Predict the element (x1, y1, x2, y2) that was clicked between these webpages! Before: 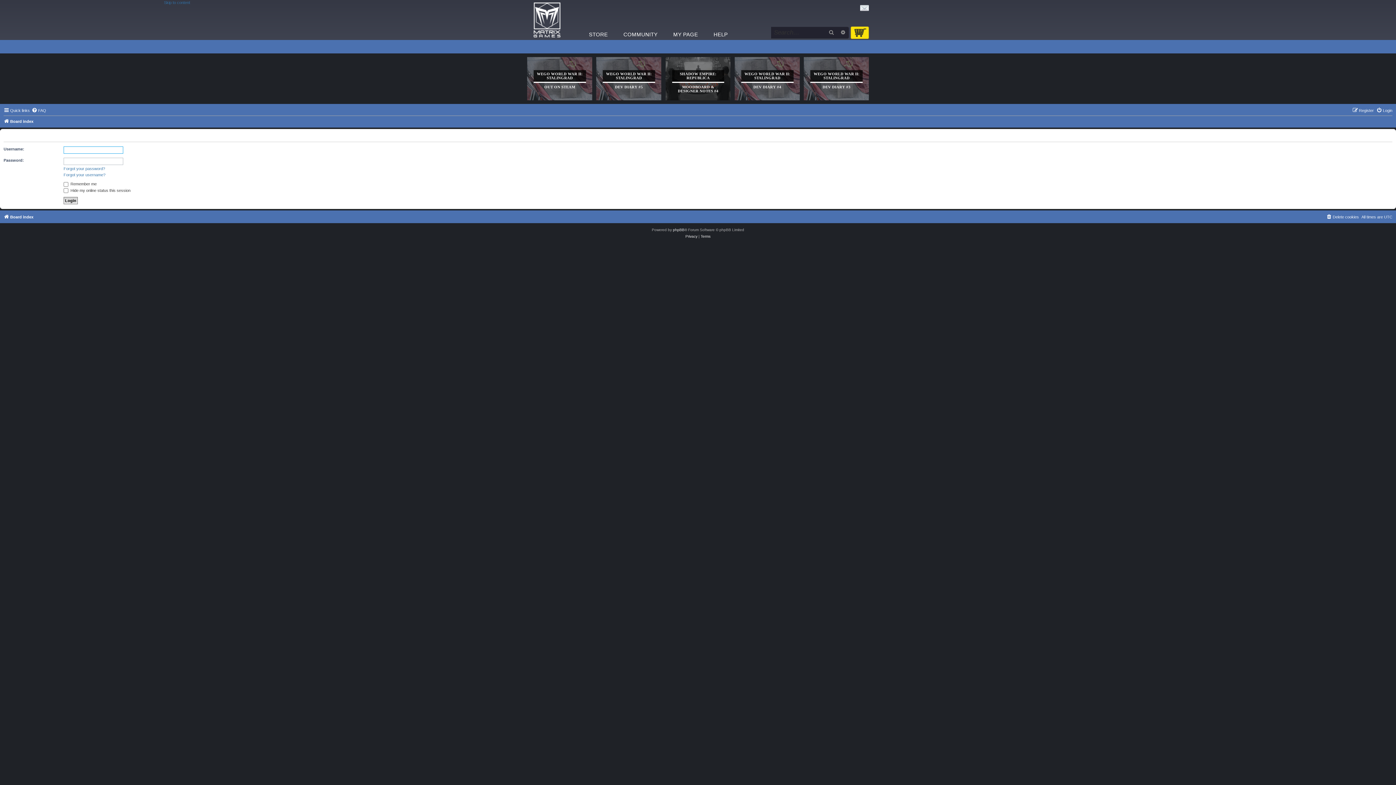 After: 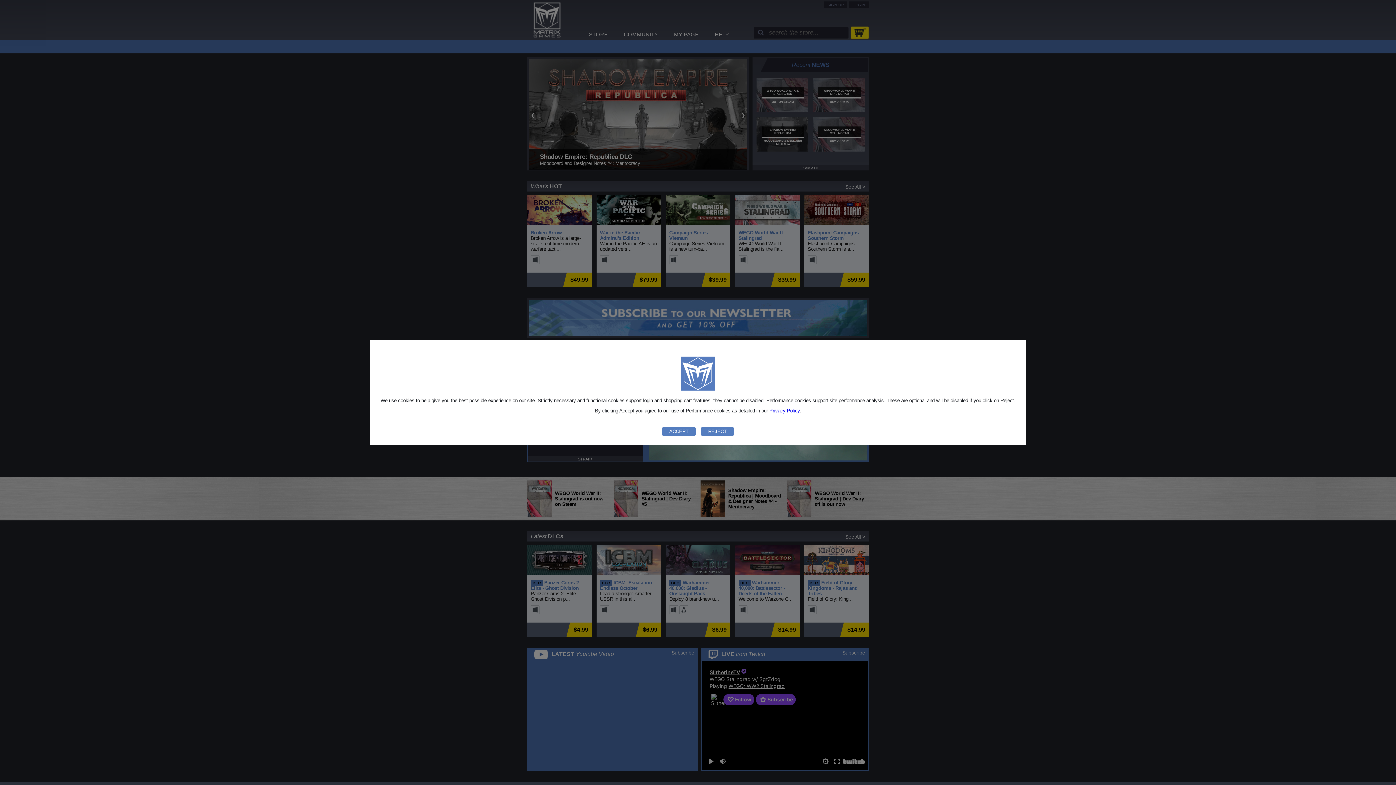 Action: bbox: (527, 0, 567, 40)